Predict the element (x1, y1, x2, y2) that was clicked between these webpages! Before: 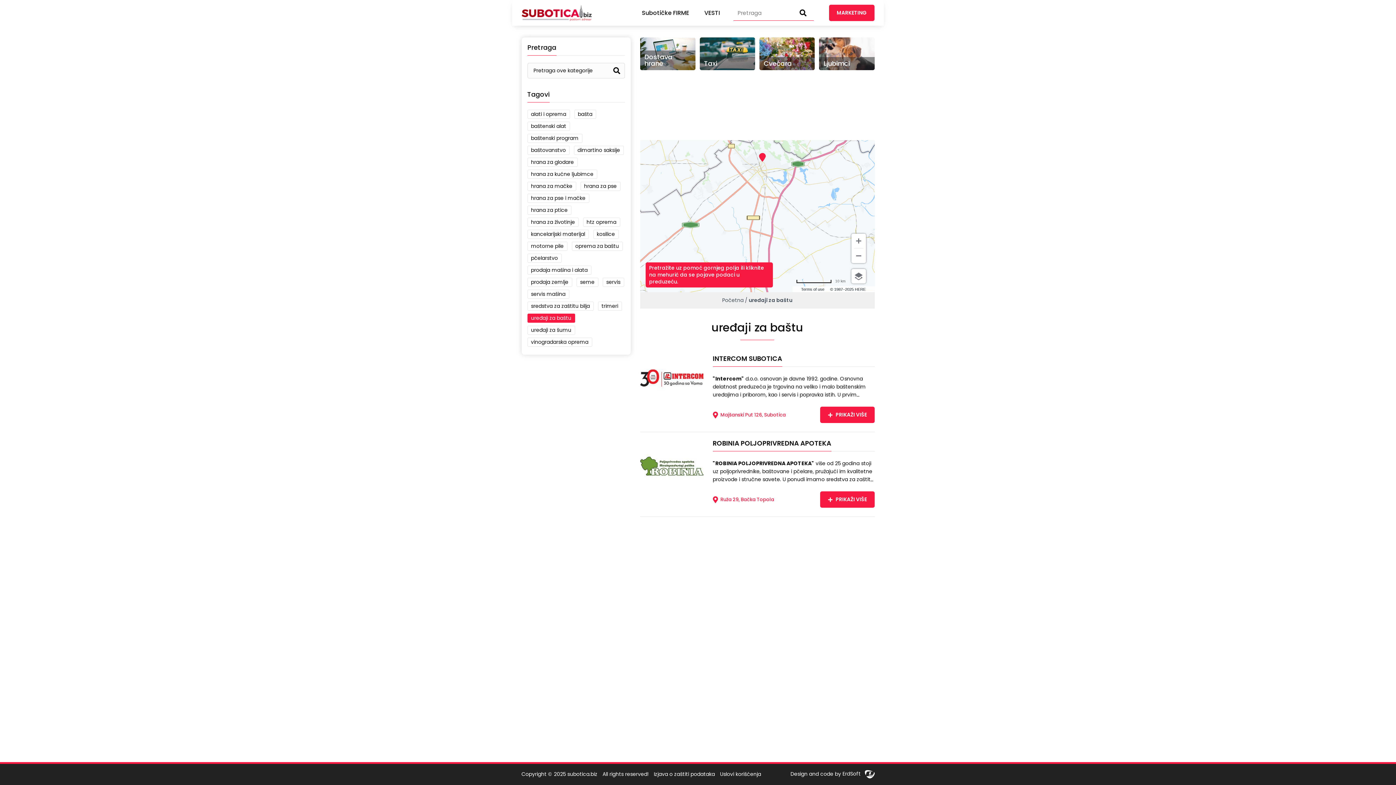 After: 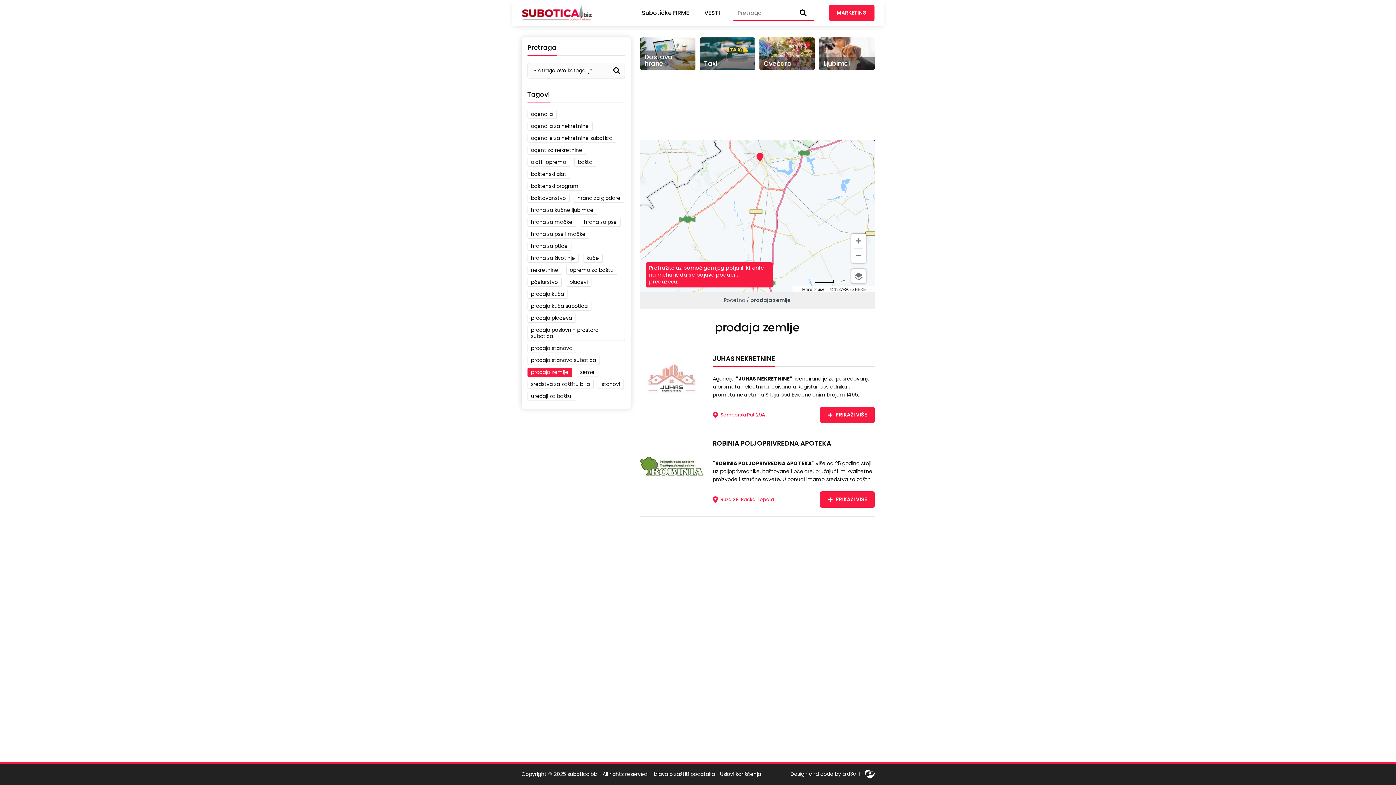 Action: bbox: (527, 277, 572, 286) label: prodaja zemlje